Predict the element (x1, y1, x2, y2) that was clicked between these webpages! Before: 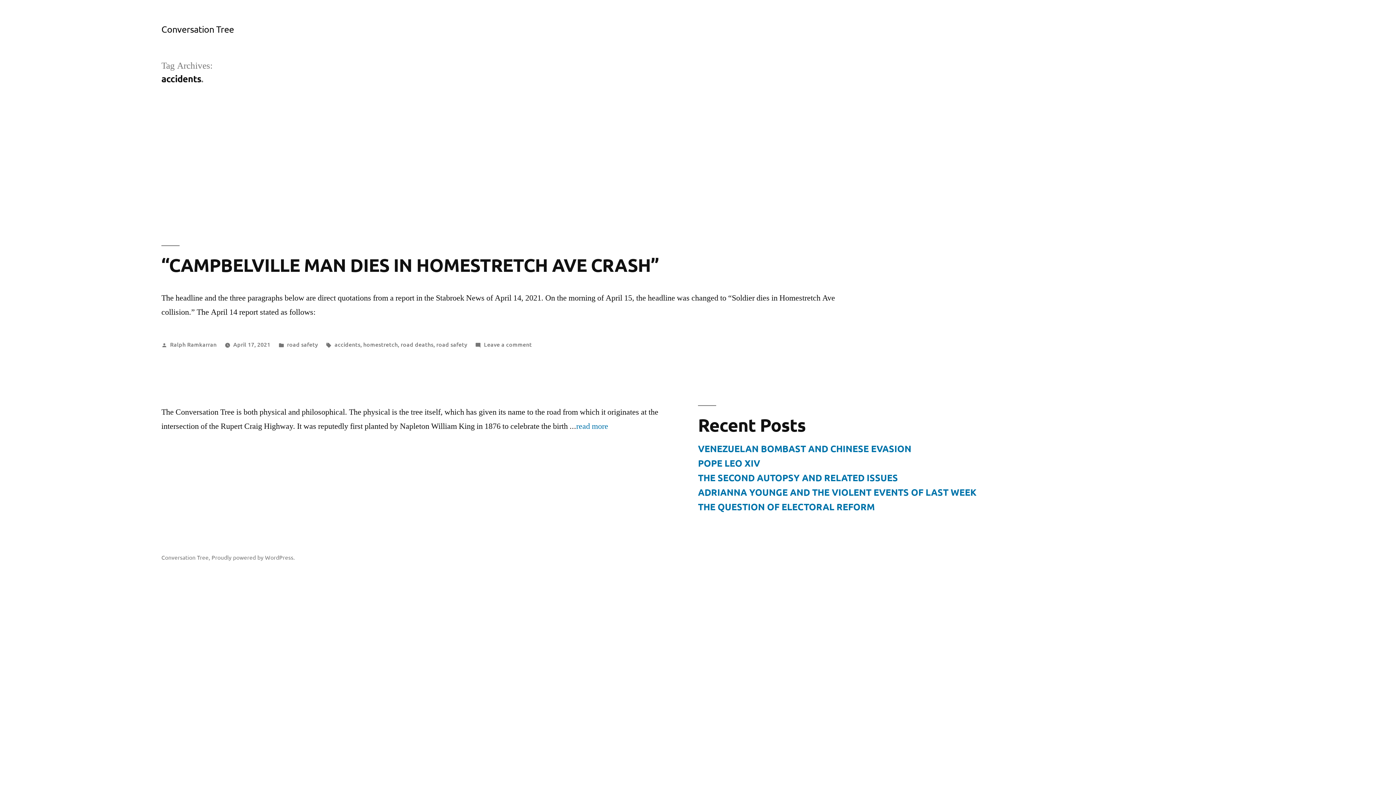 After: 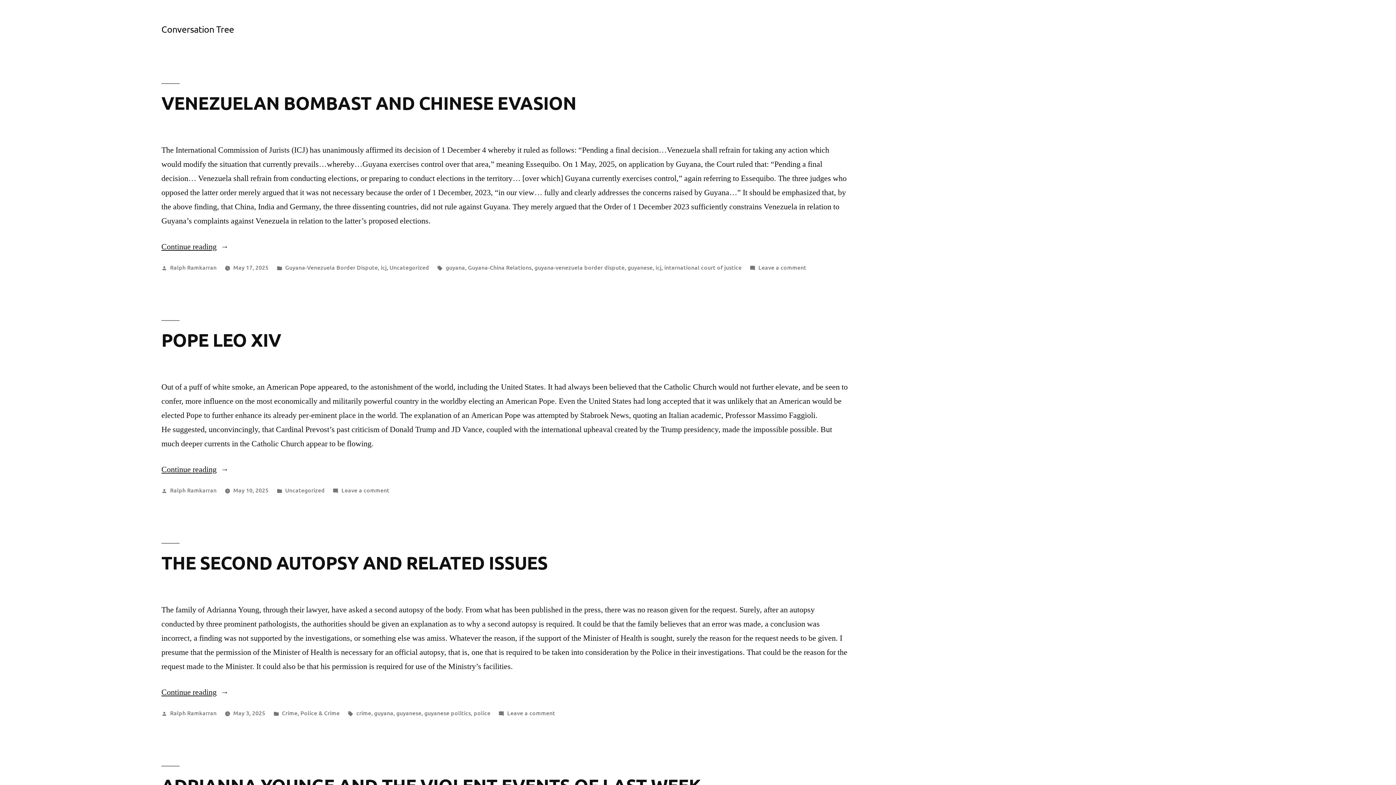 Action: bbox: (161, 23, 234, 34) label: Conversation Tree